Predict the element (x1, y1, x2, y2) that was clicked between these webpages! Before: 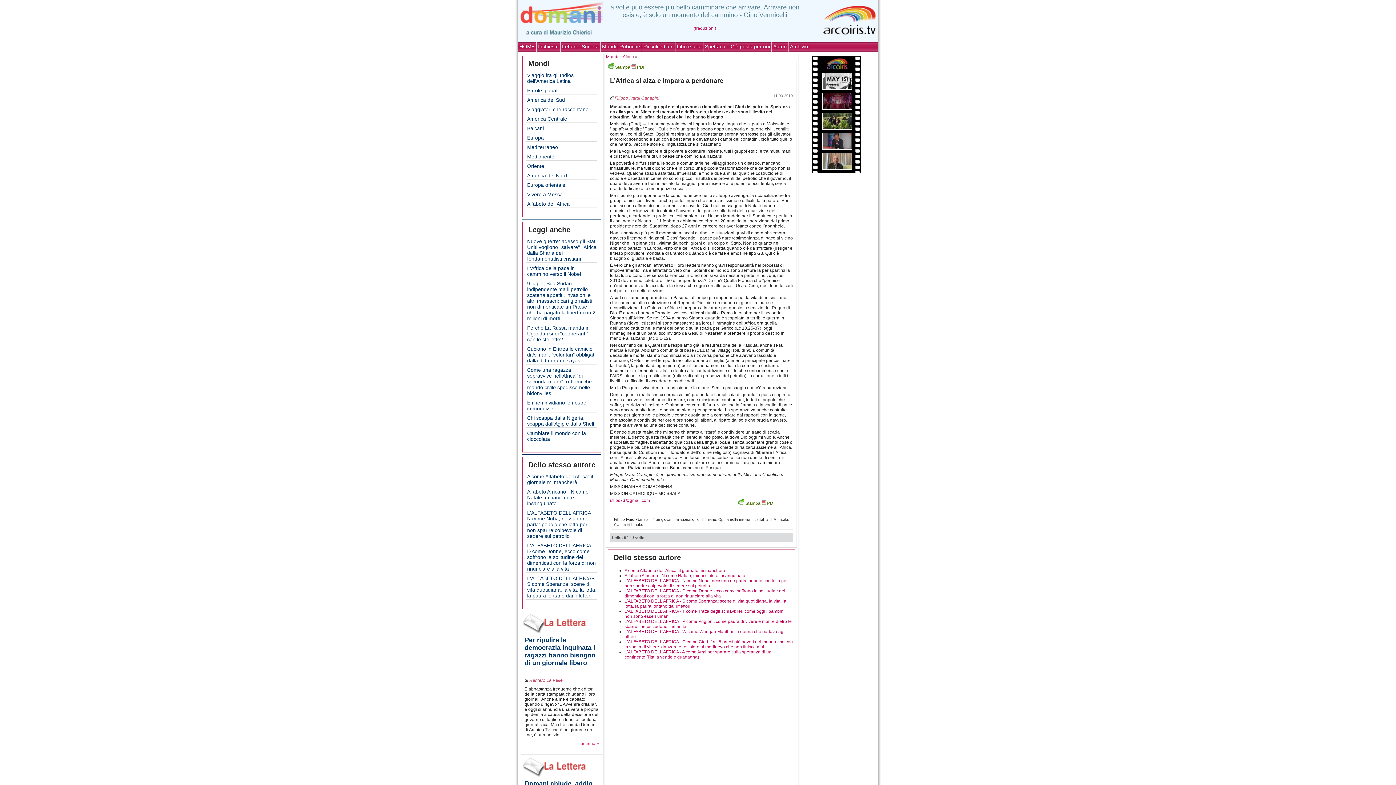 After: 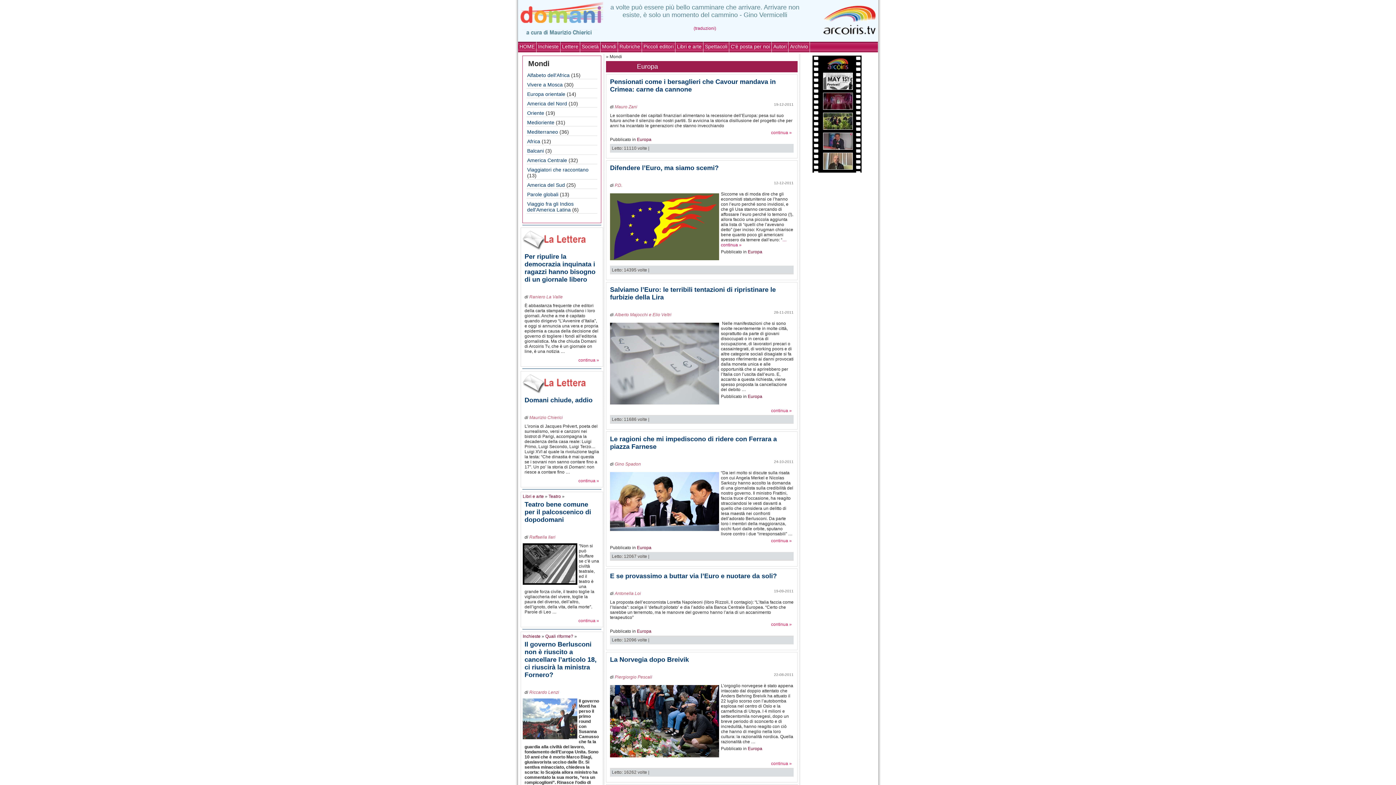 Action: bbox: (527, 134, 544, 140) label: Europa